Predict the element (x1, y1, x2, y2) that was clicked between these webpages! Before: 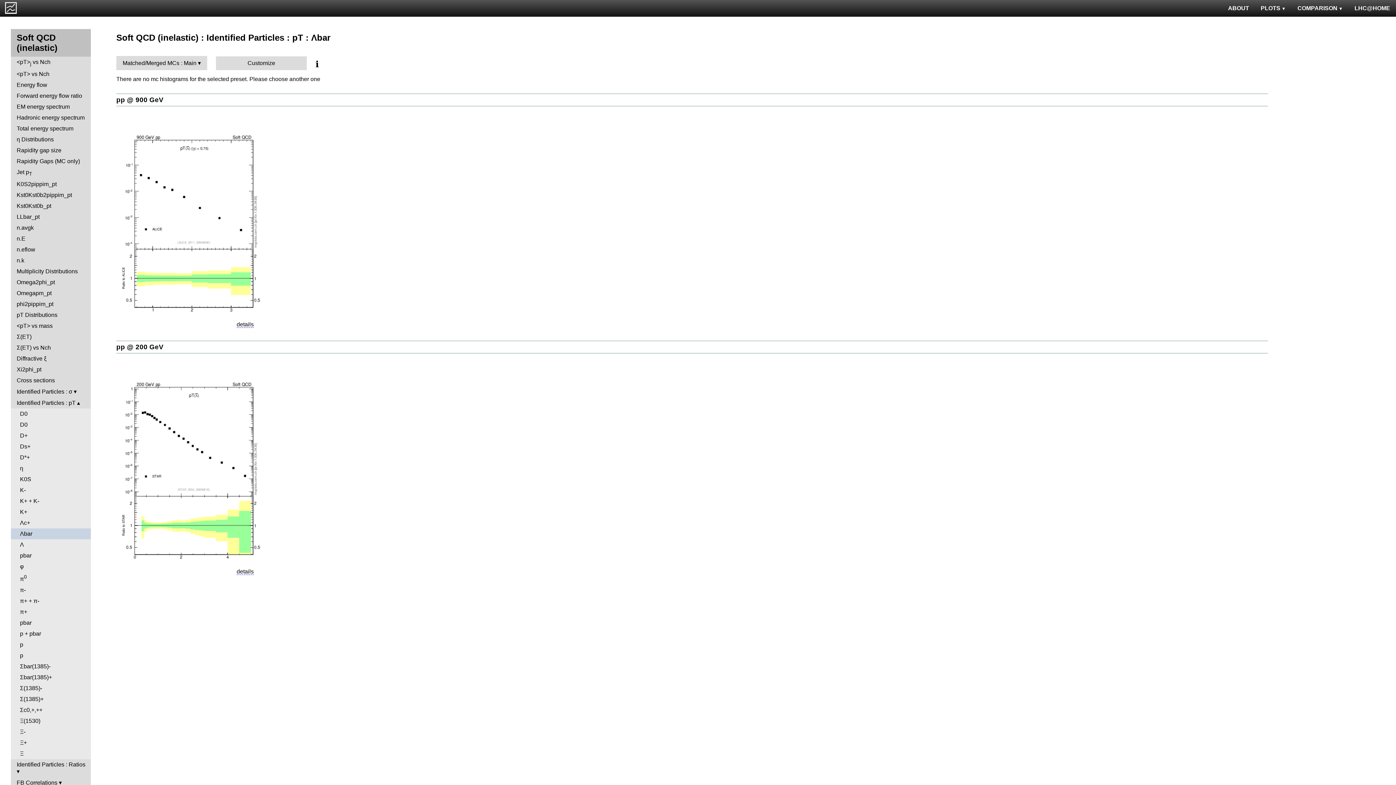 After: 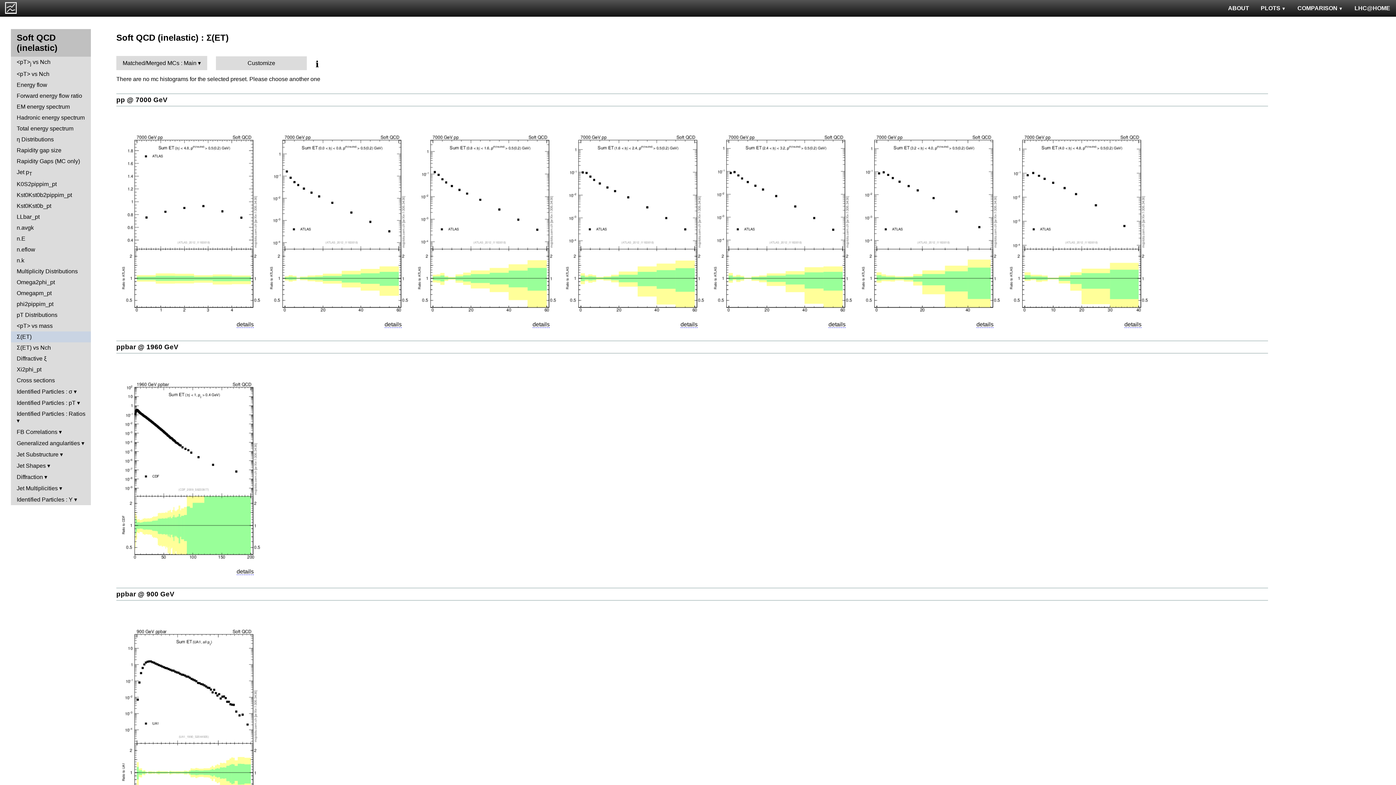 Action: bbox: (10, 331, 90, 342) label: Σ(ET)